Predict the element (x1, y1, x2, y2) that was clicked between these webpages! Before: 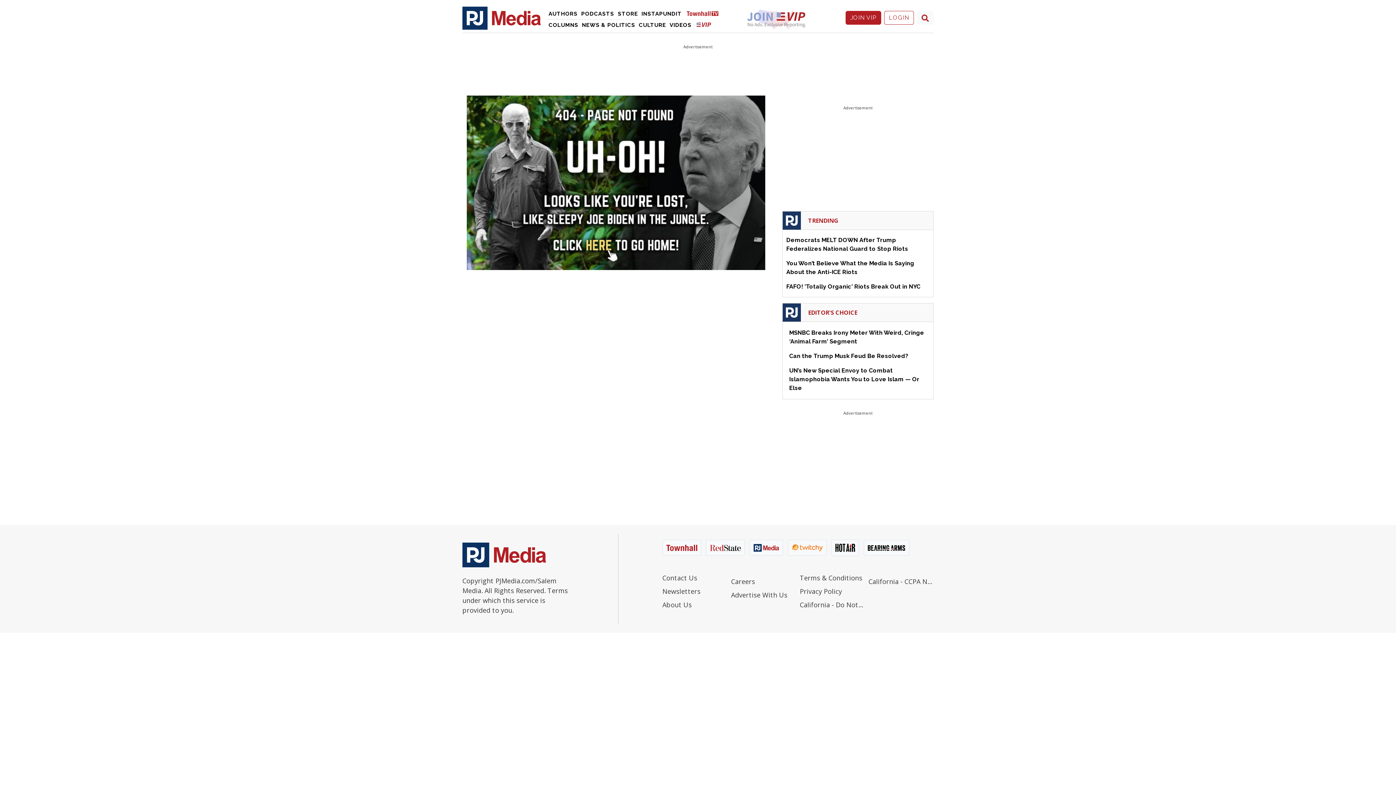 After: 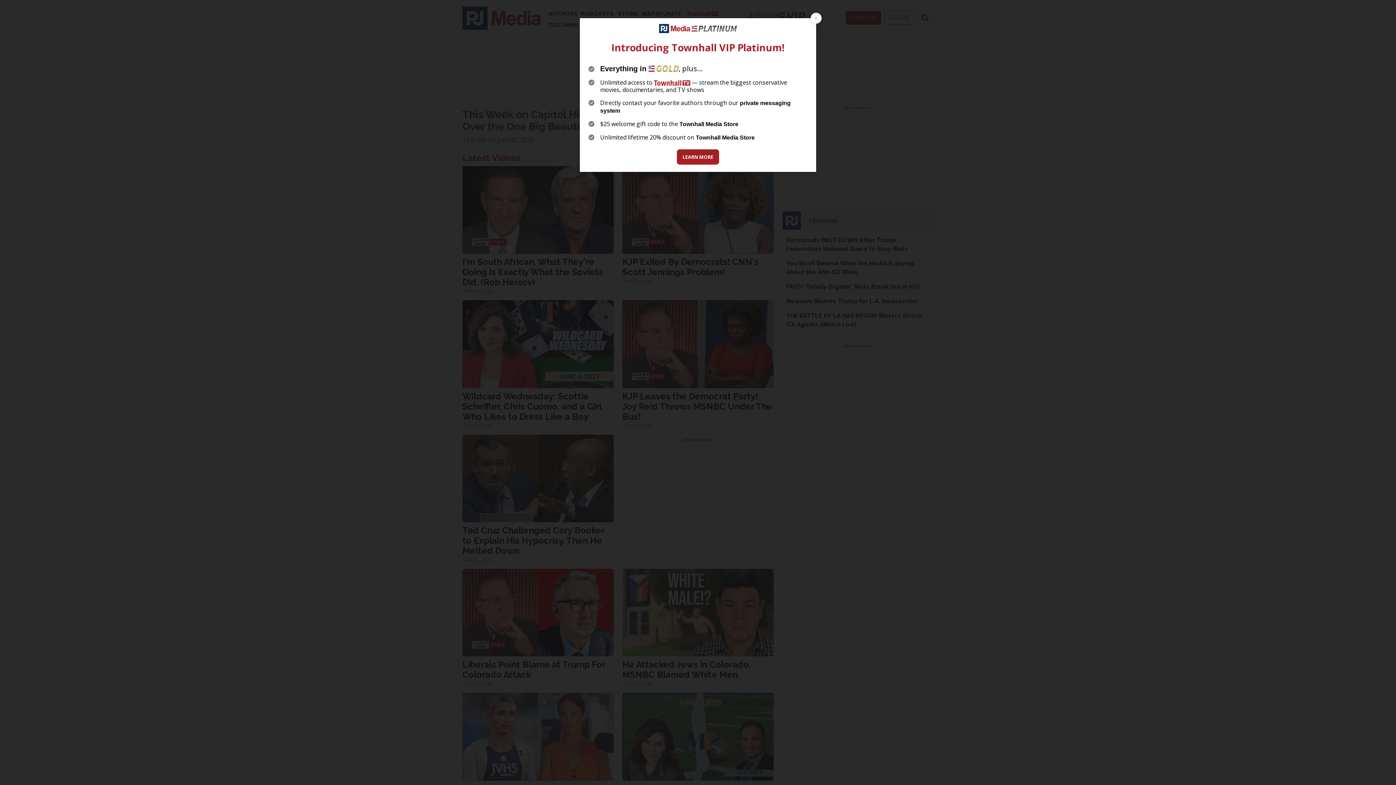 Action: bbox: (667, 19, 693, 30) label: Videos